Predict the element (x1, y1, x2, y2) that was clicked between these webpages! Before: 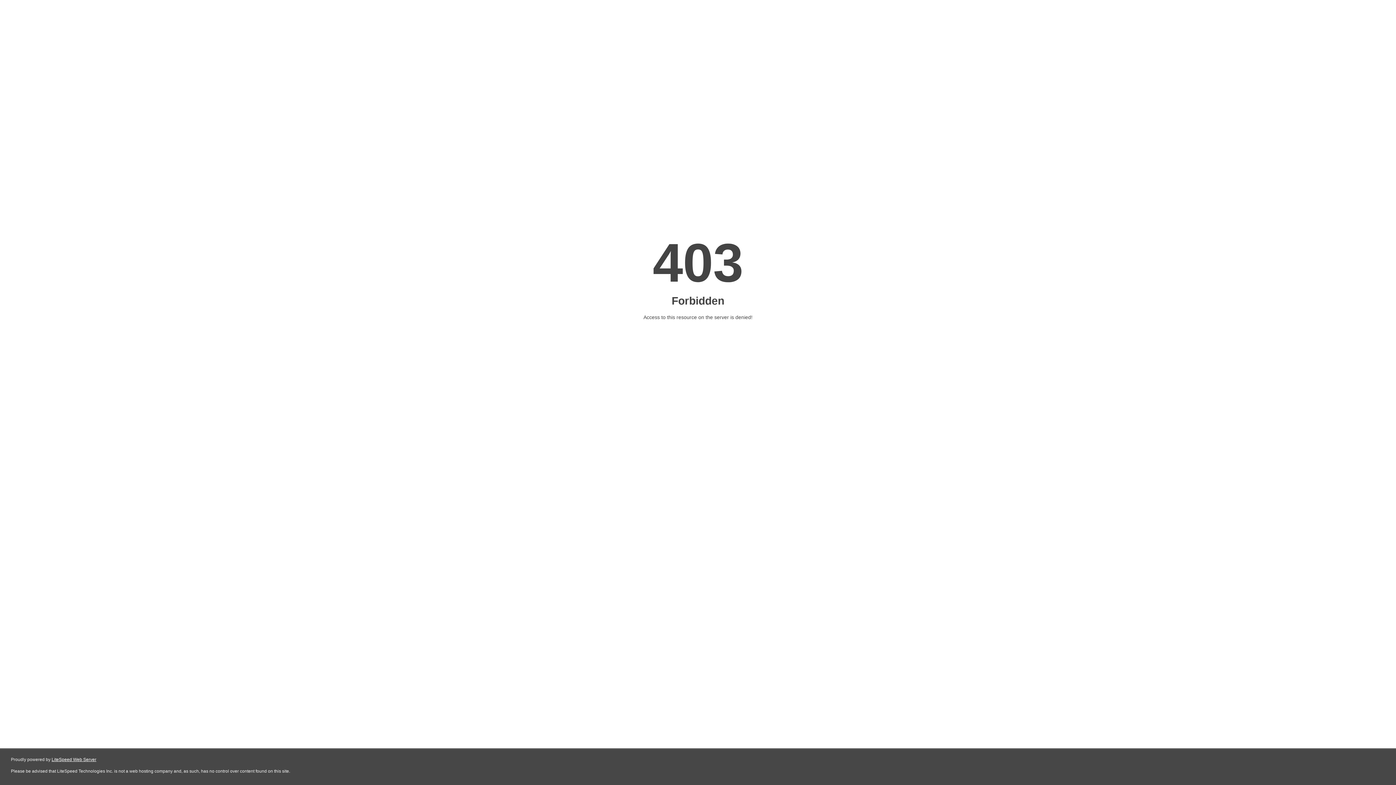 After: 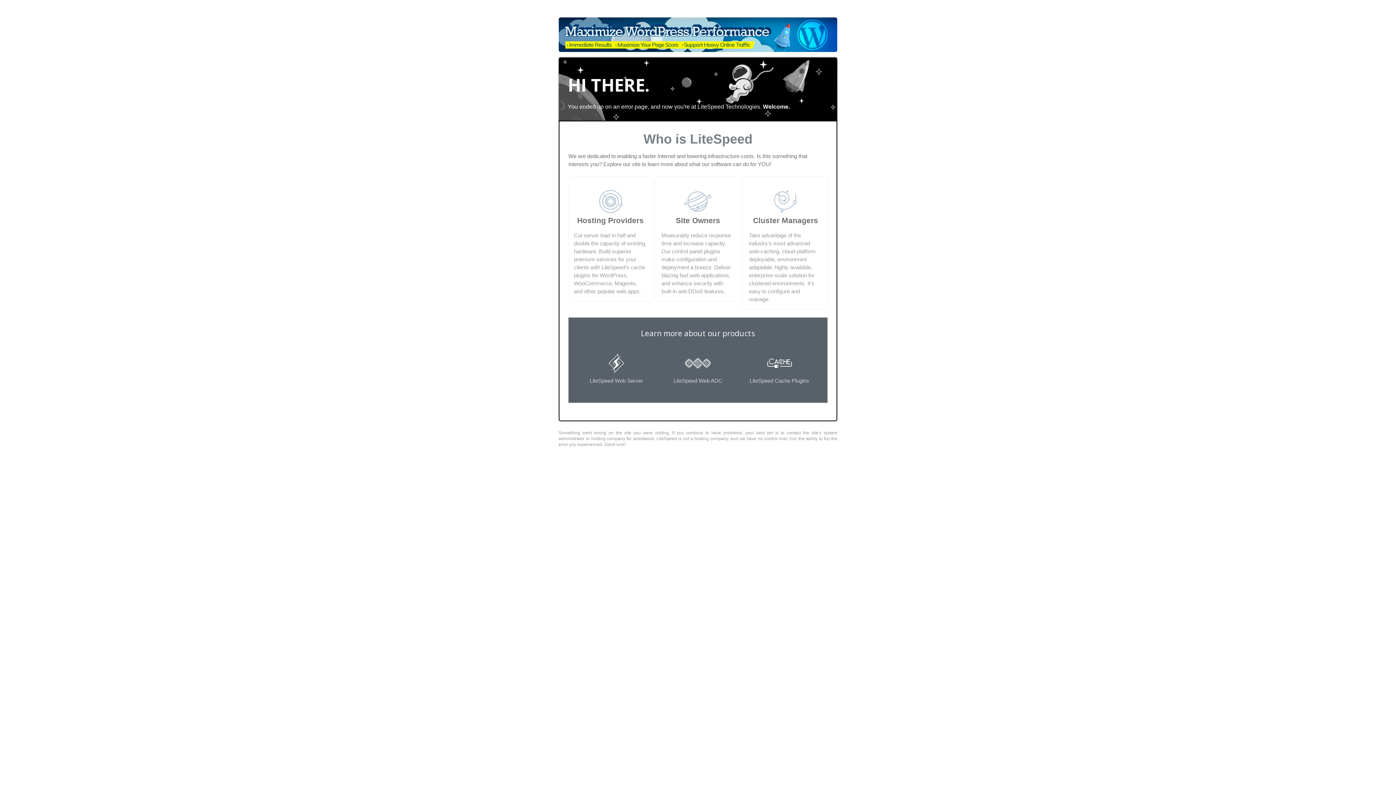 Action: bbox: (51, 757, 96, 762) label: LiteSpeed Web Server